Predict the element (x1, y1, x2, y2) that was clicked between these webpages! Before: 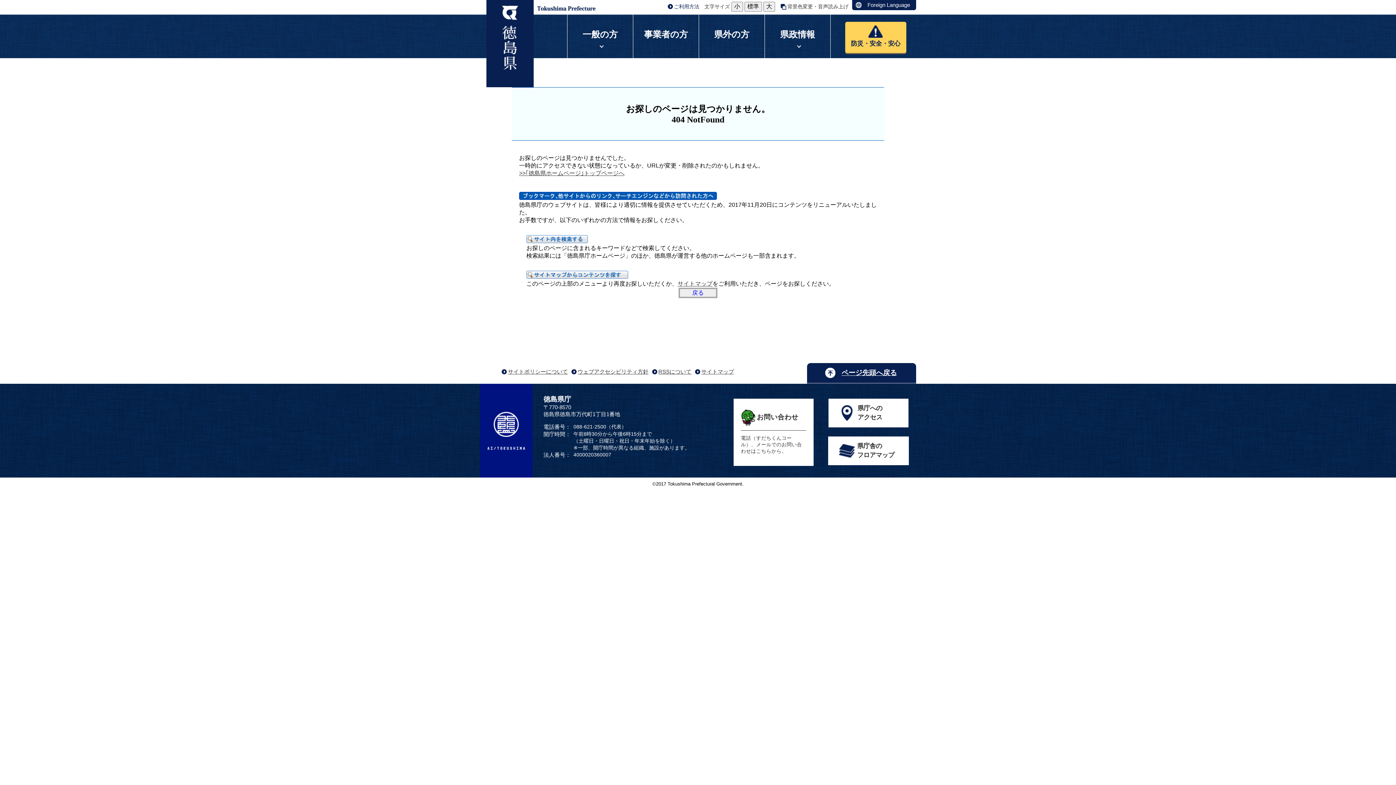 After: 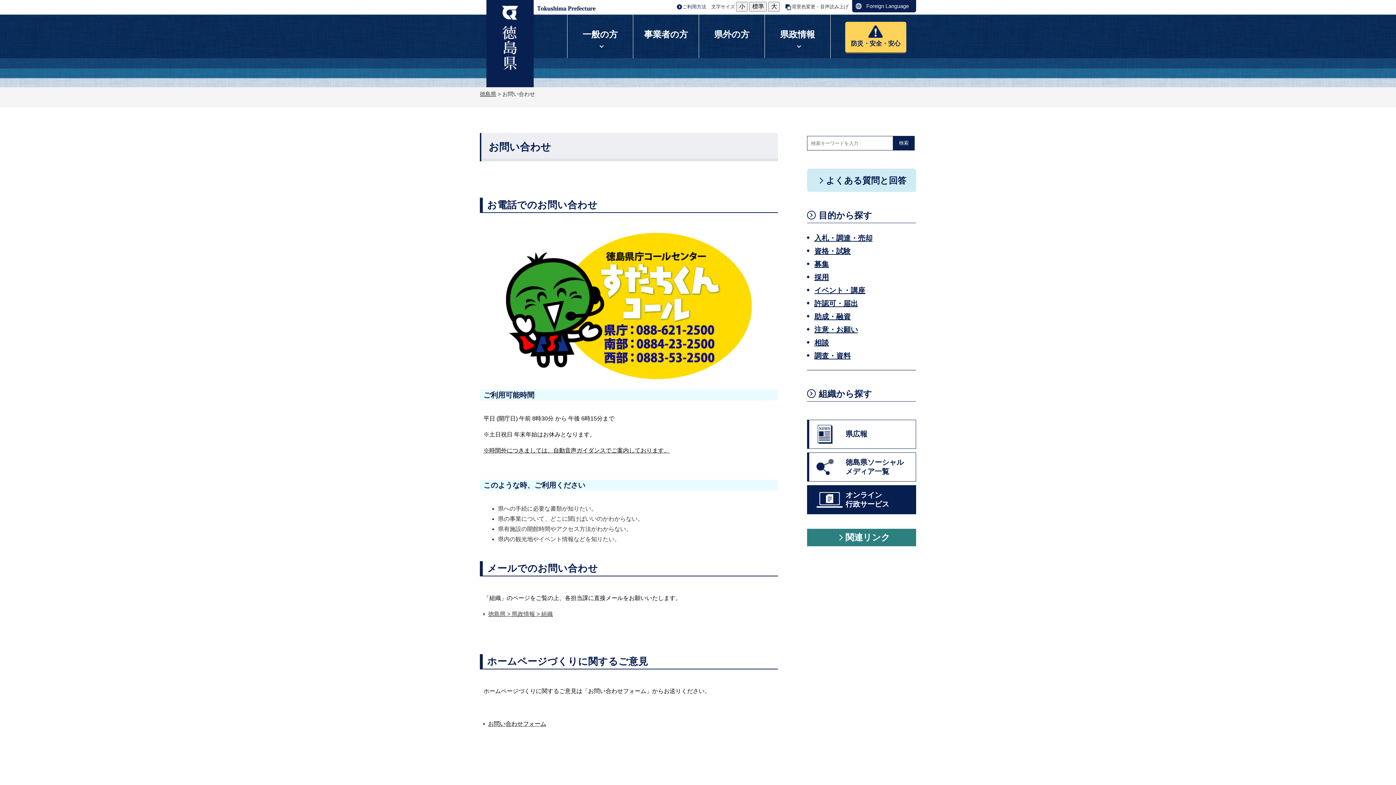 Action: label: お問い合わせ
電話（すだちくんコール）、メールでのお問い合わせはこちらから。 bbox: (733, 398, 813, 466)